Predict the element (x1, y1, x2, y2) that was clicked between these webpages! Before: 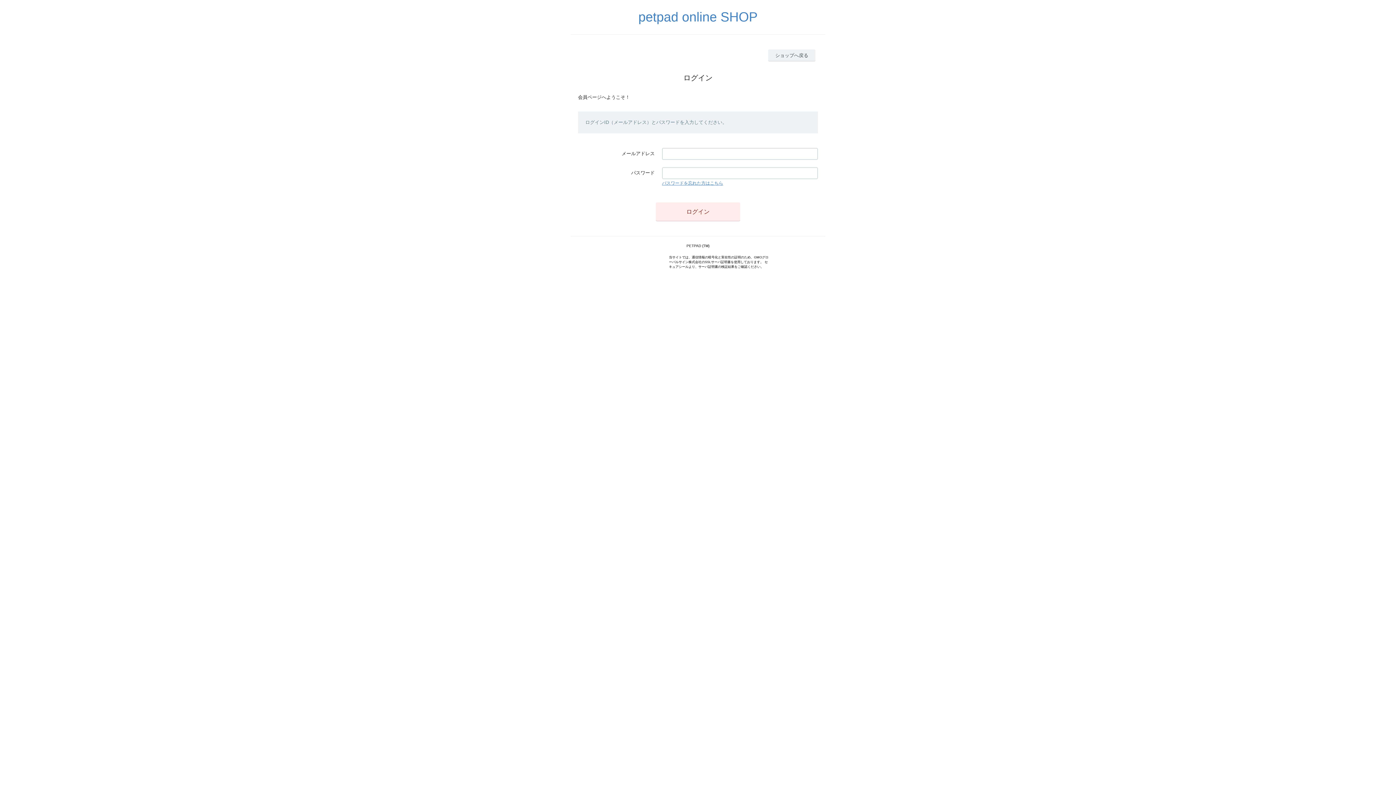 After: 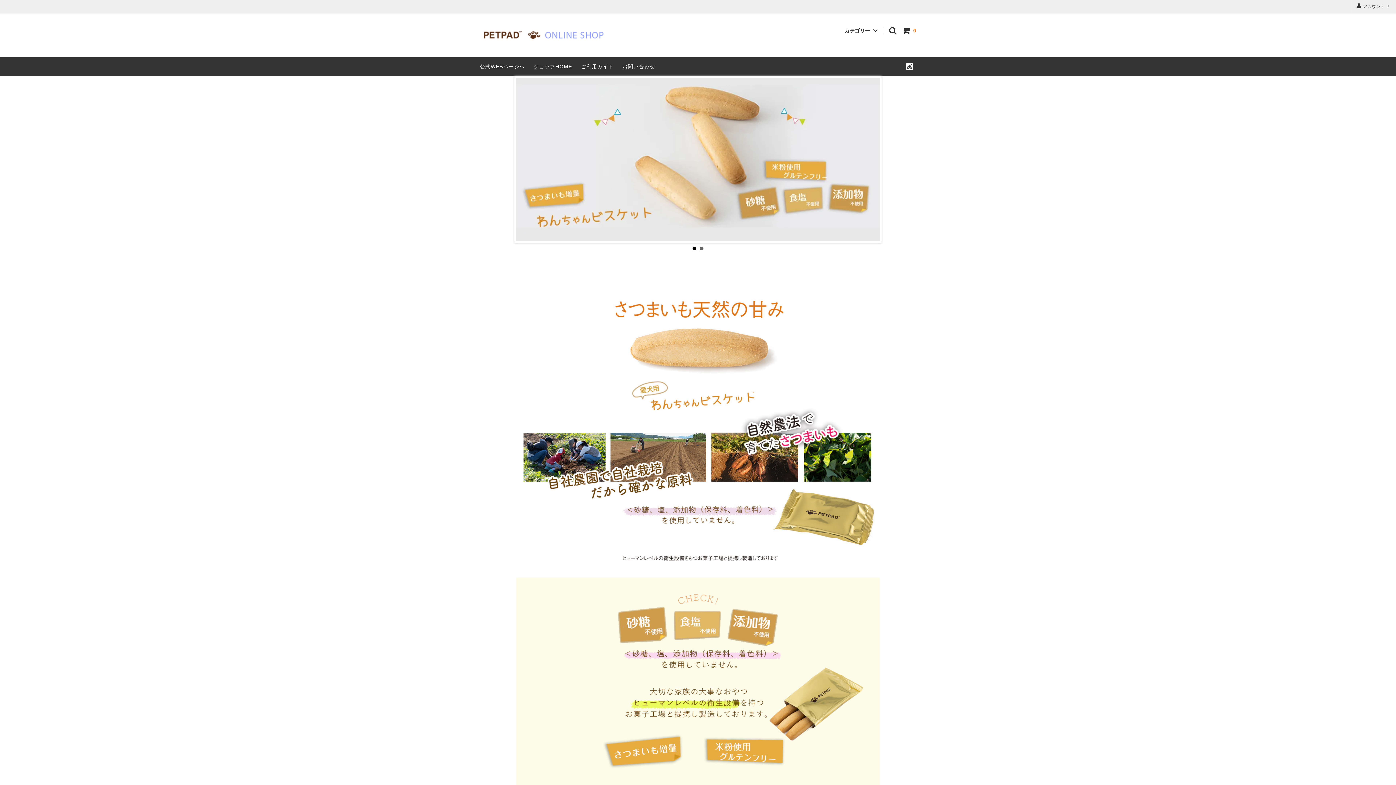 Action: bbox: (768, 49, 815, 61) label: ショップへ戻る